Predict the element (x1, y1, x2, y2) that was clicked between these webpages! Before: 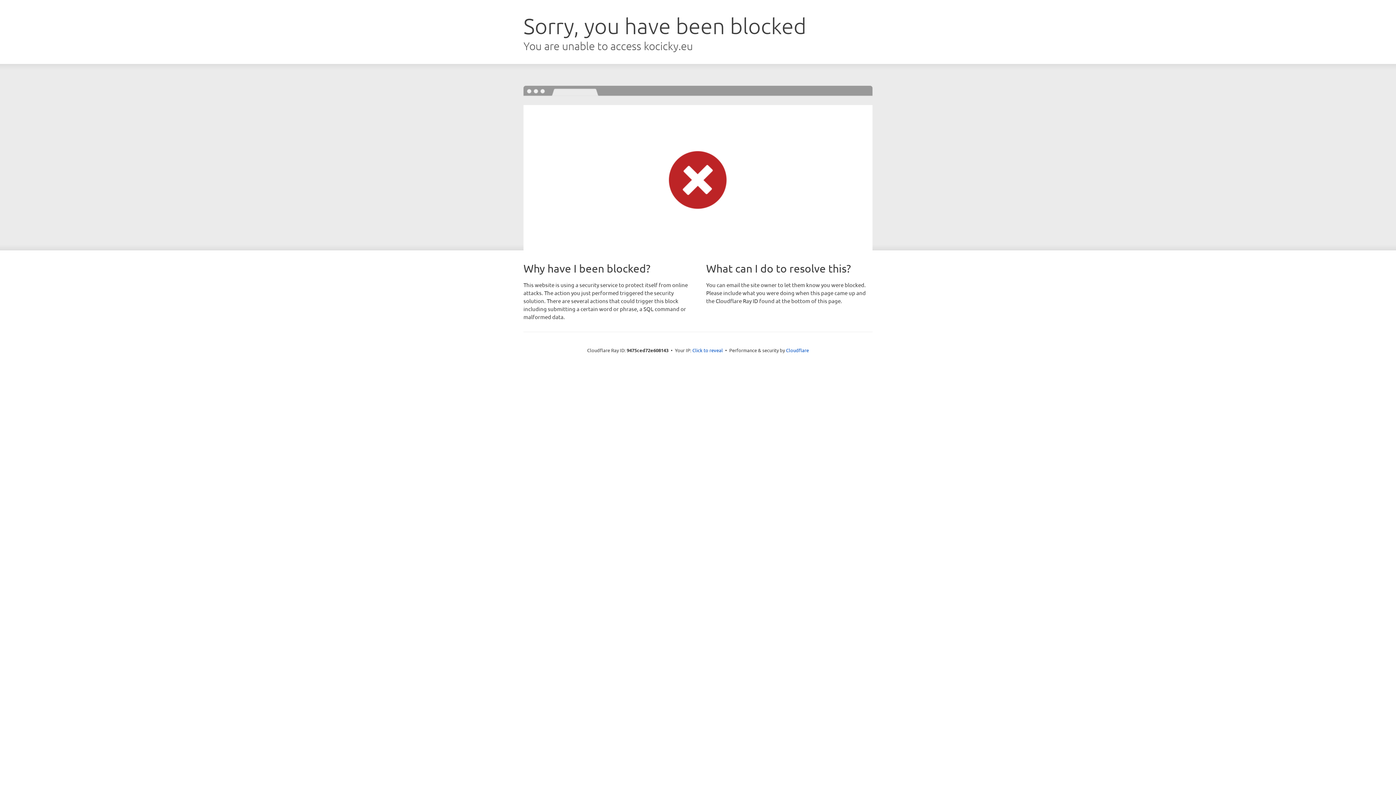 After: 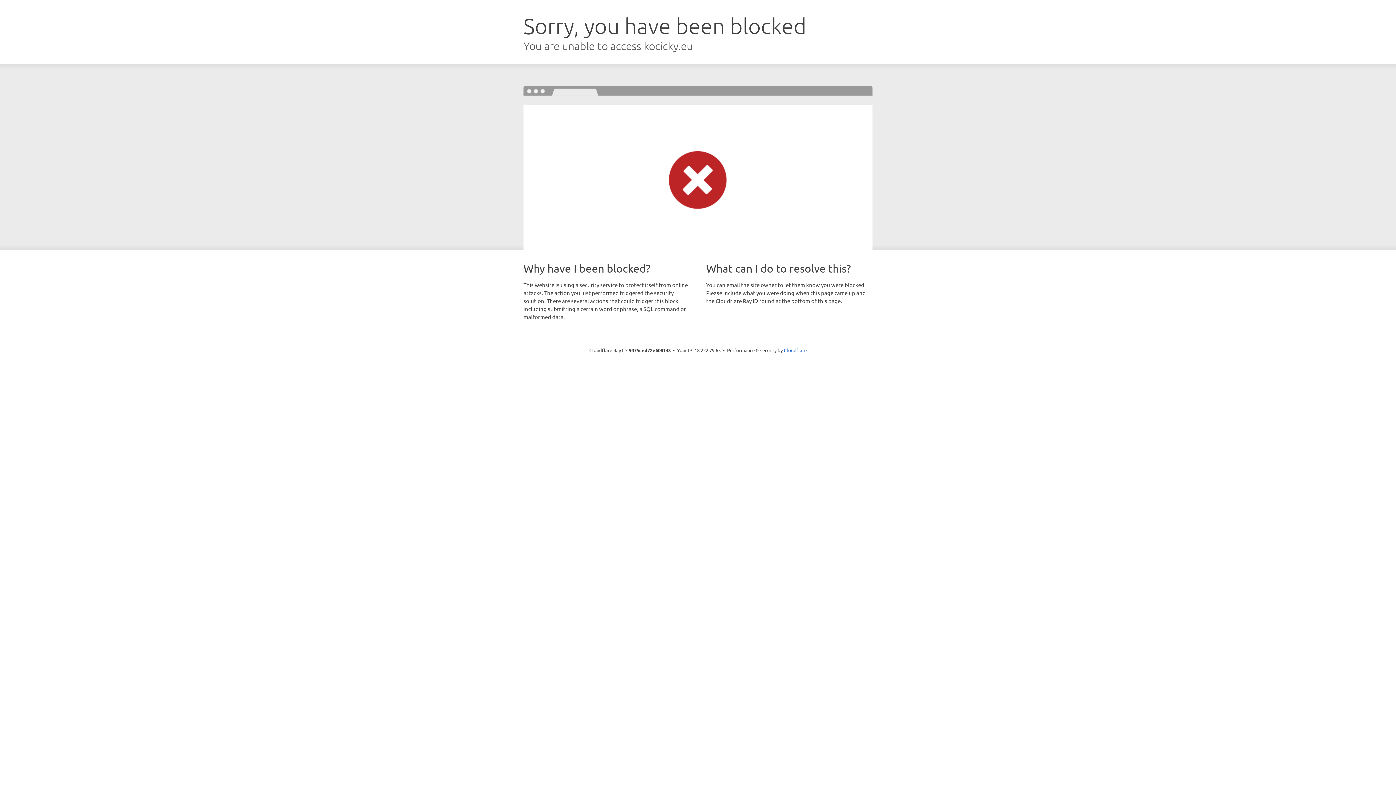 Action: bbox: (692, 346, 723, 353) label: Click to reveal